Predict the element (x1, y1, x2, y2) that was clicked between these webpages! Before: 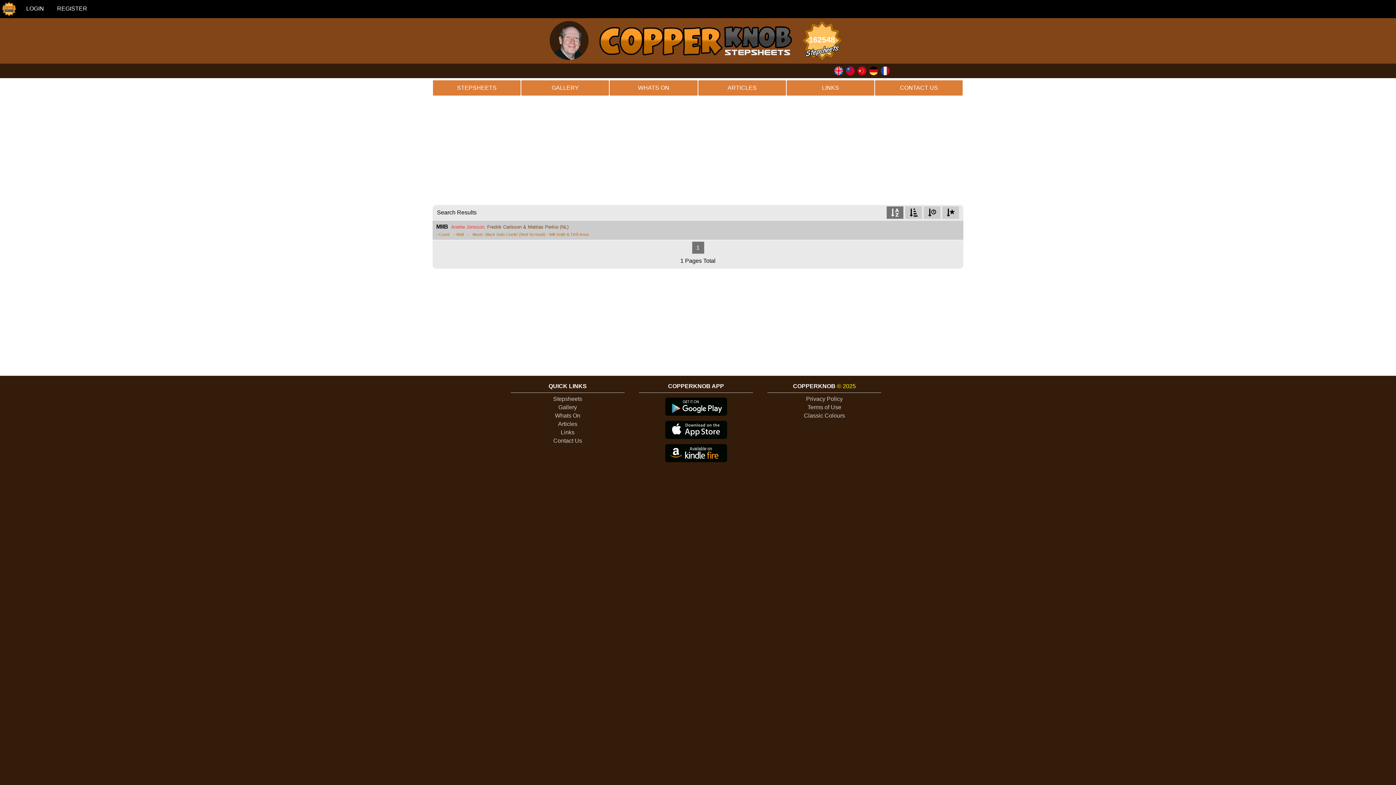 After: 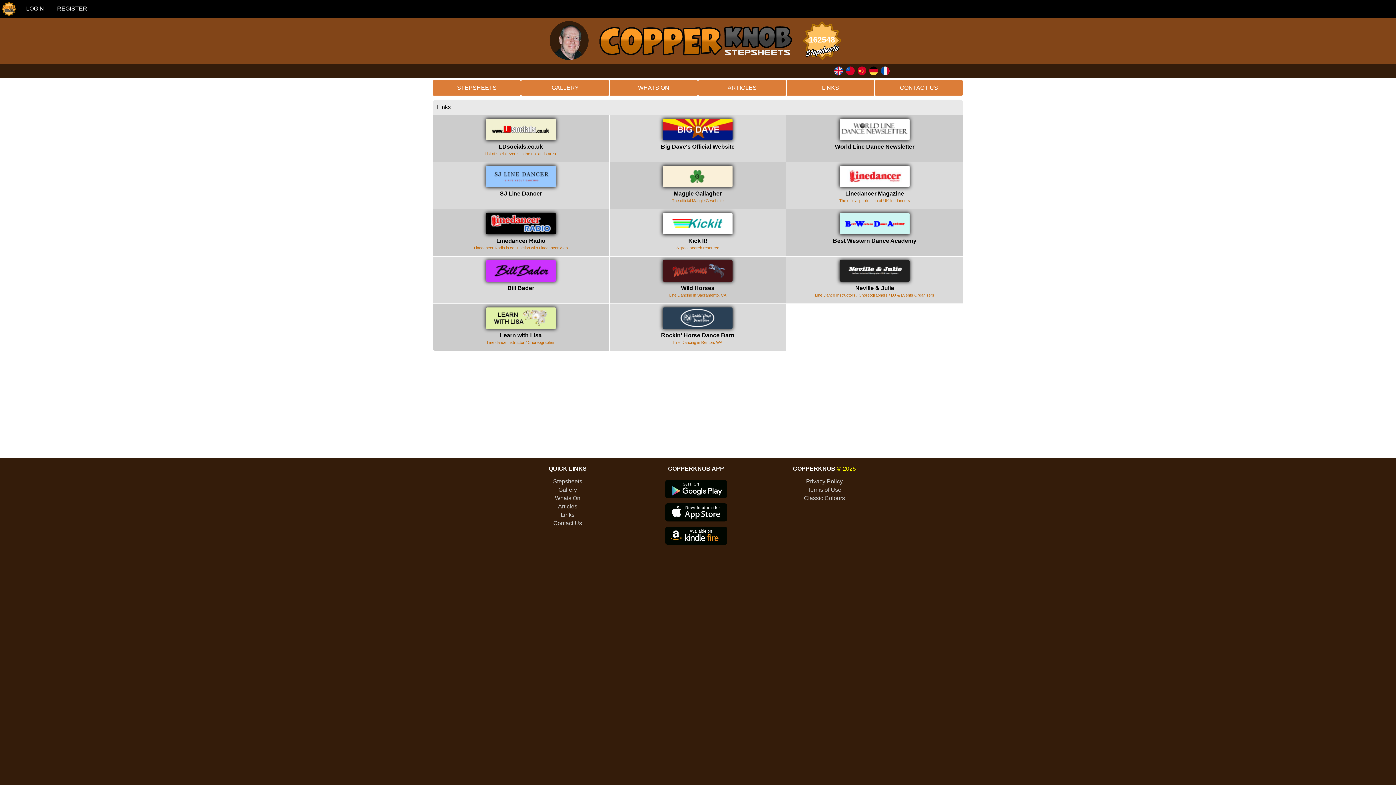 Action: label: LINKS bbox: (786, 80, 874, 96)